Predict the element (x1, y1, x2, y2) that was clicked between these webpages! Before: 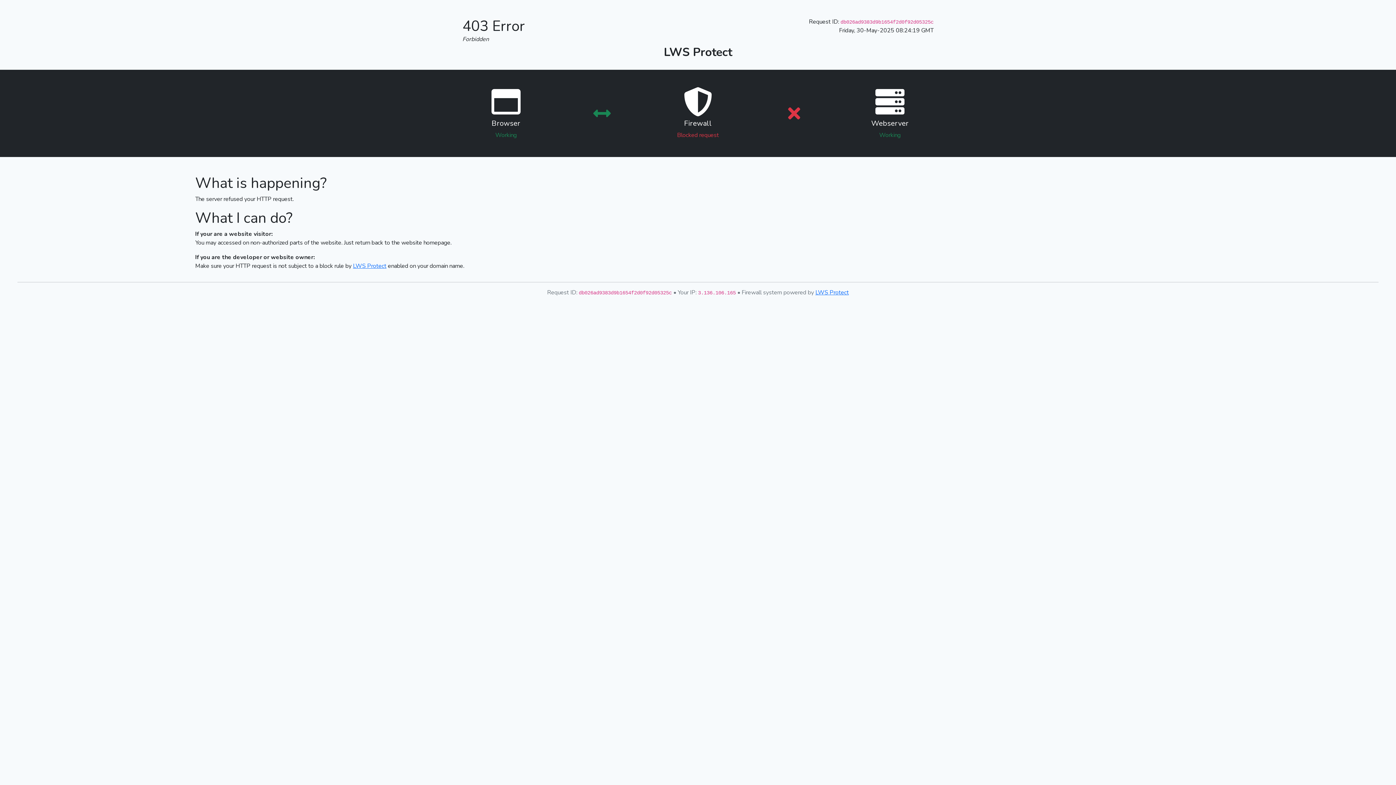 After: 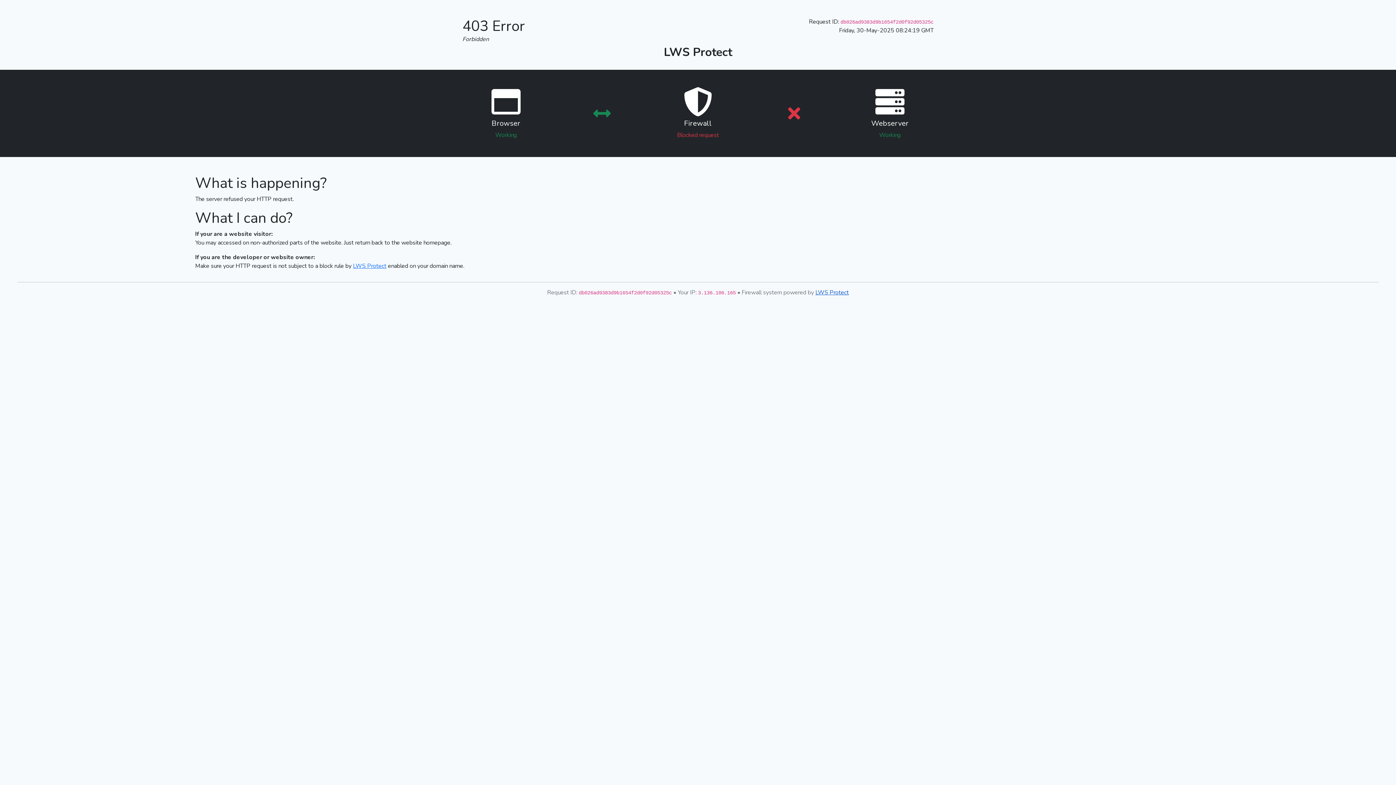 Action: label: LWS Protect bbox: (815, 288, 849, 296)